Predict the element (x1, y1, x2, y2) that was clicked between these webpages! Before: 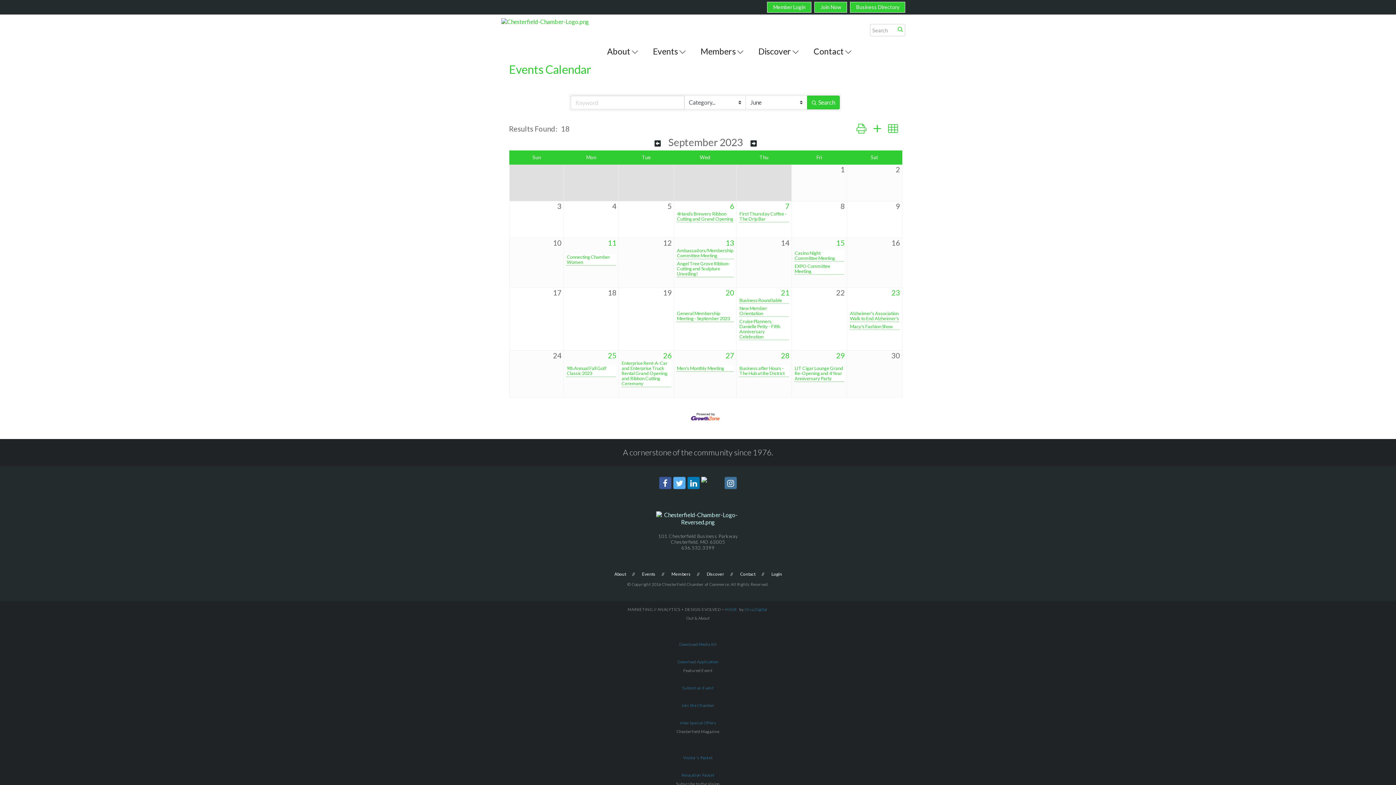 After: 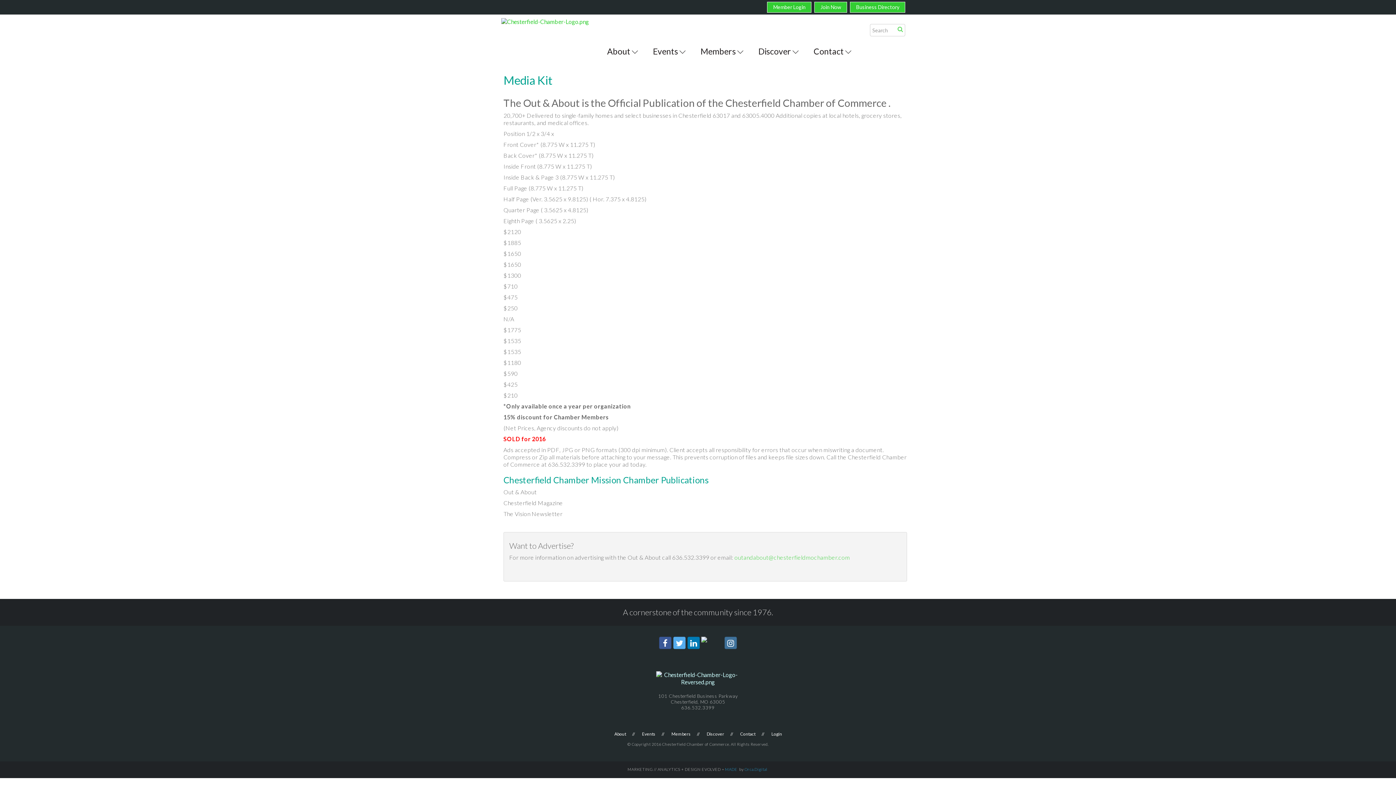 Action: label: Download Media Kit bbox: (679, 642, 716, 647)